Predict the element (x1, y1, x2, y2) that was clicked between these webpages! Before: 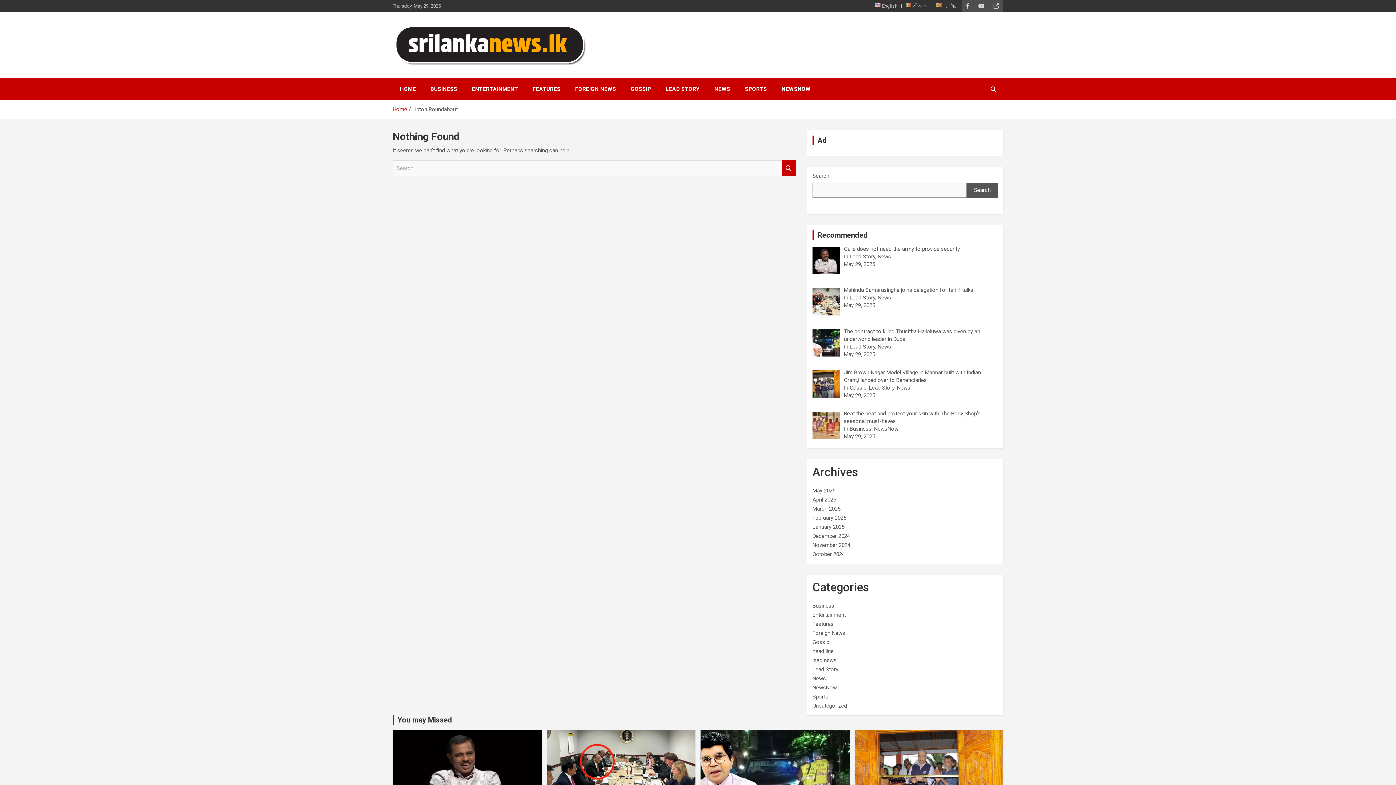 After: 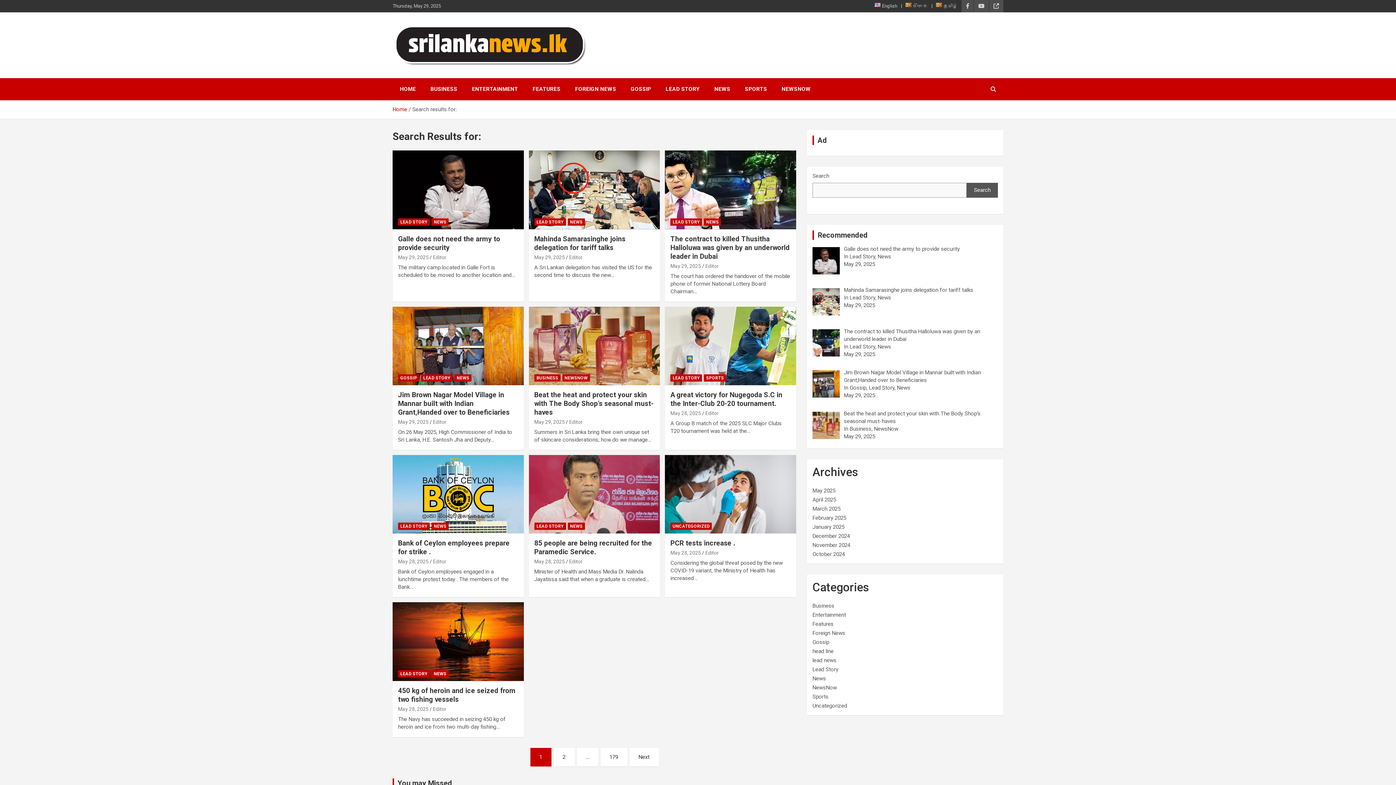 Action: bbox: (781, 160, 796, 176) label: Search